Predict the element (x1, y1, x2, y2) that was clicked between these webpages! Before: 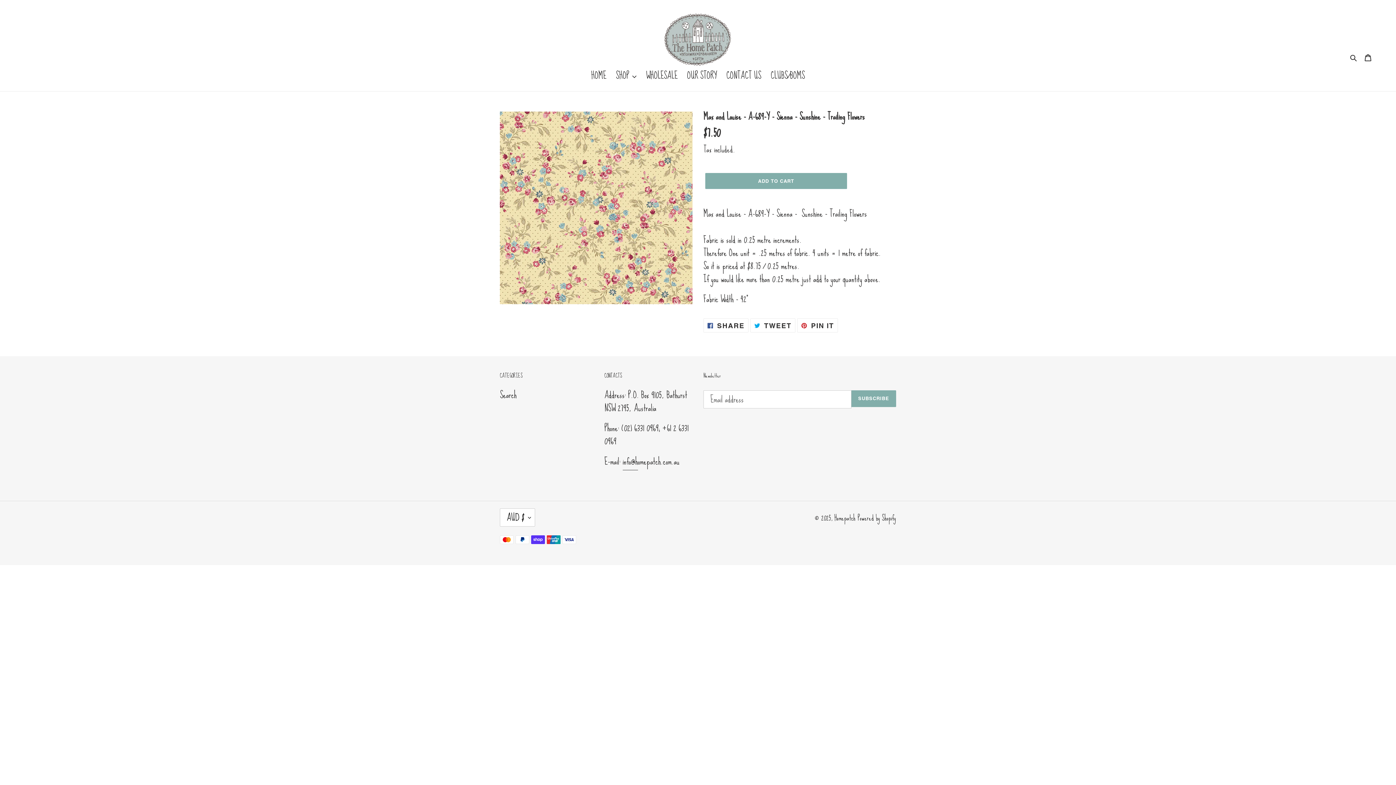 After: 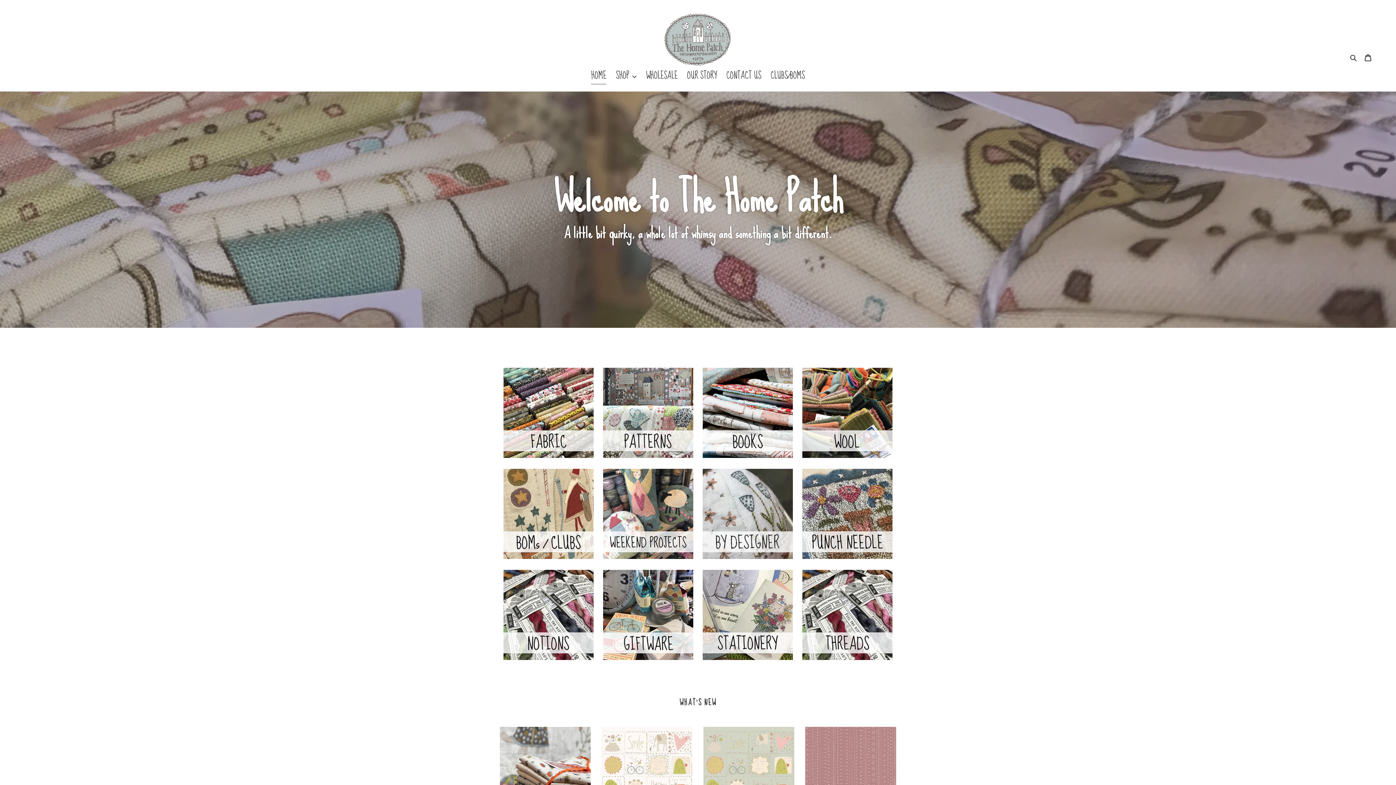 Action: bbox: (472, 10, 924, 66)